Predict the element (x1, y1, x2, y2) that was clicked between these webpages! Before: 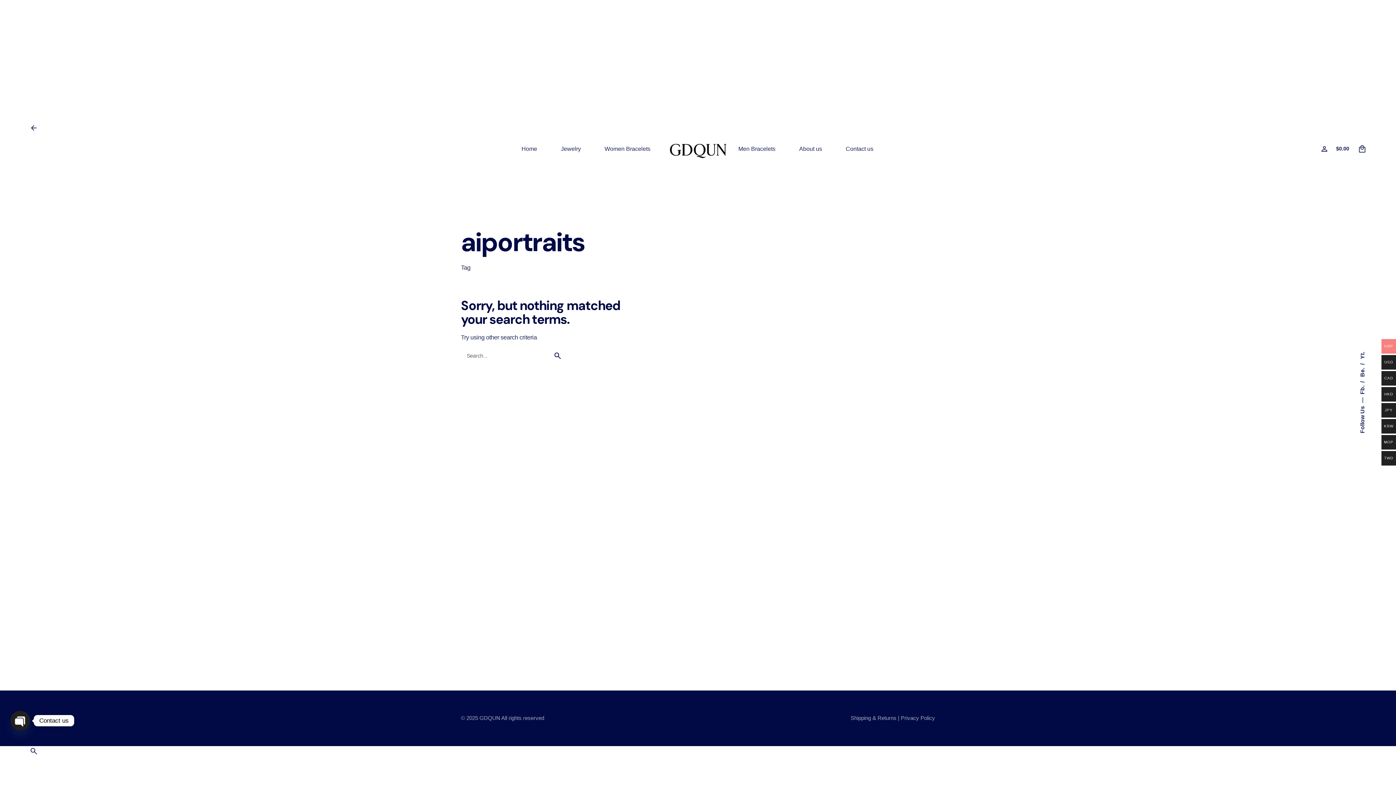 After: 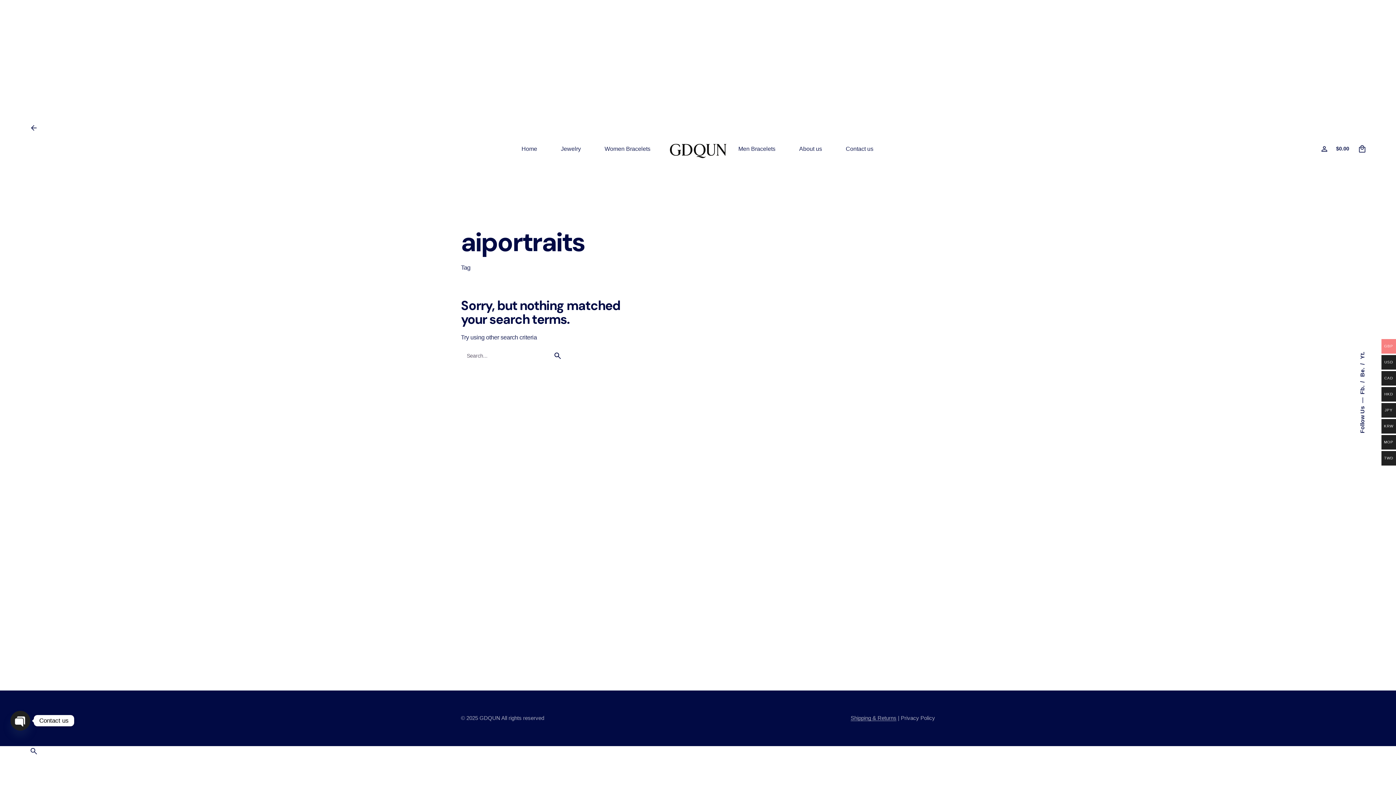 Action: bbox: (850, 715, 896, 721) label: Shipping & Returns